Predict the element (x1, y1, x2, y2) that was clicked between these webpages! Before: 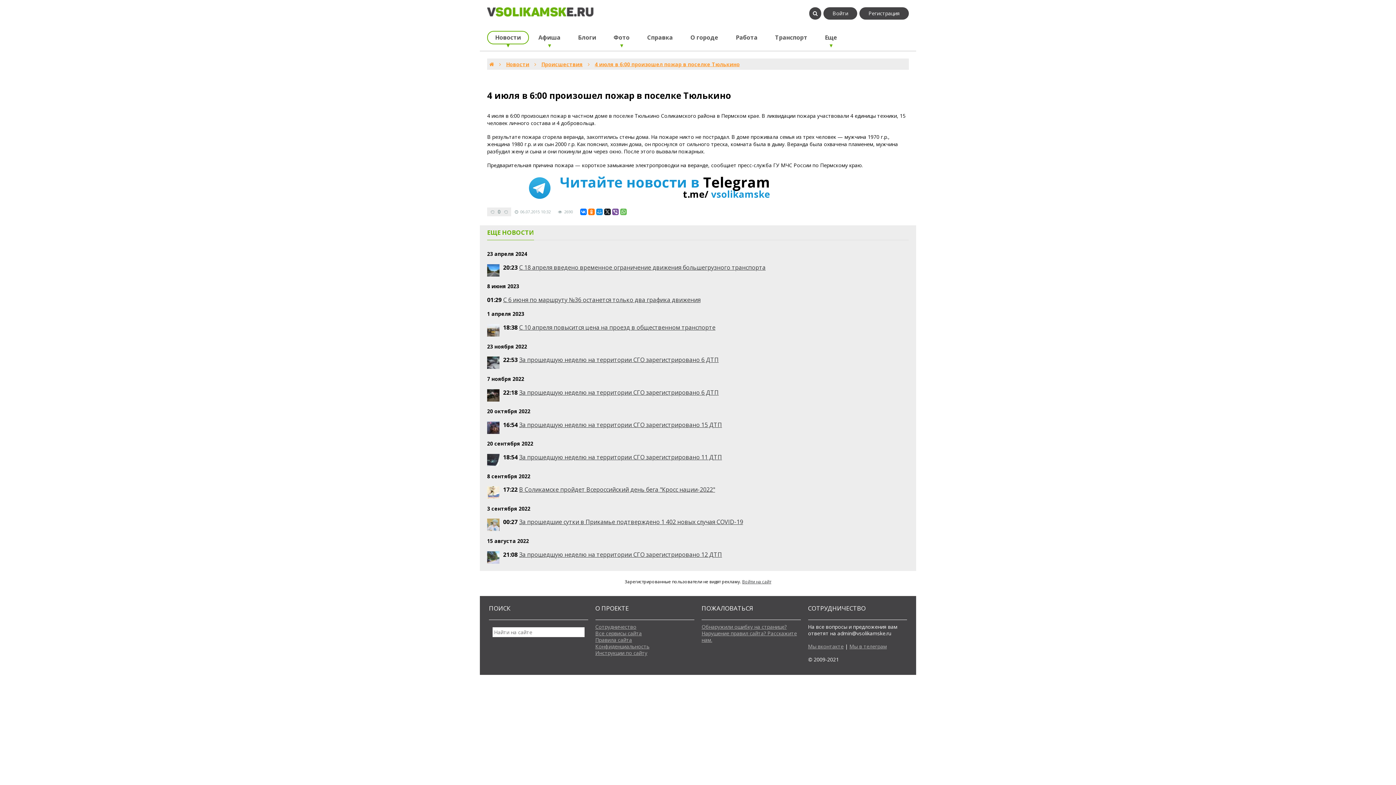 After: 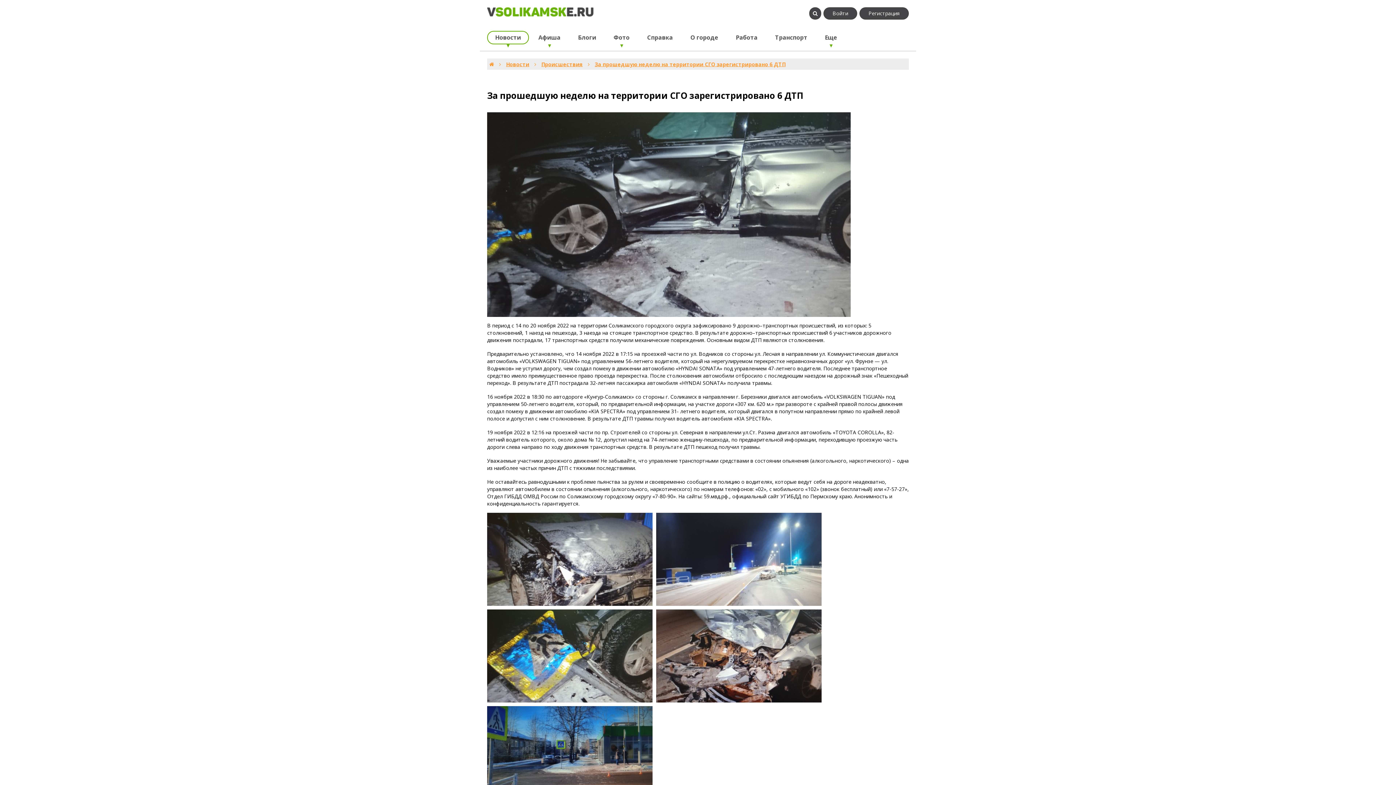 Action: bbox: (519, 356, 718, 364) label: За прошедшую неделю на территории СГО зарегистрировано 6 ДТП